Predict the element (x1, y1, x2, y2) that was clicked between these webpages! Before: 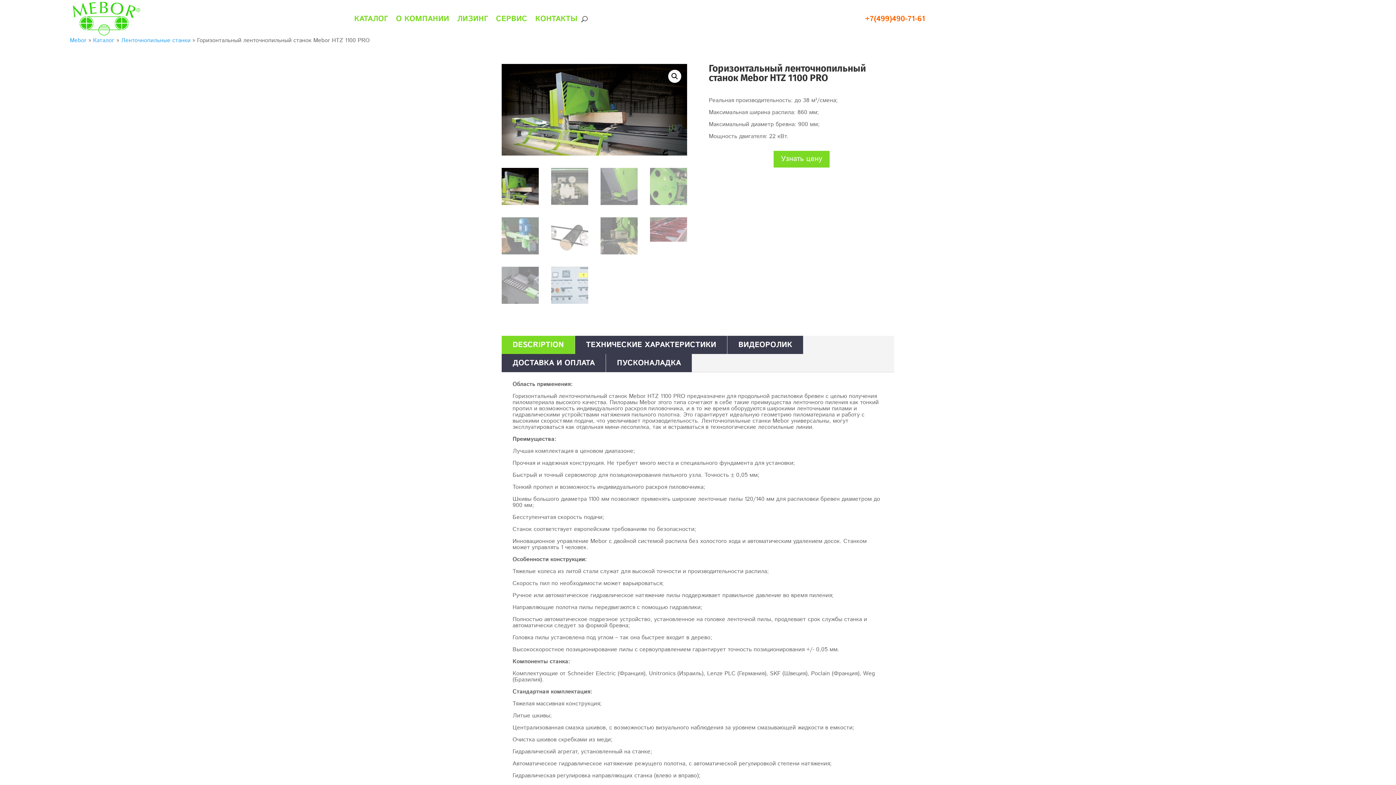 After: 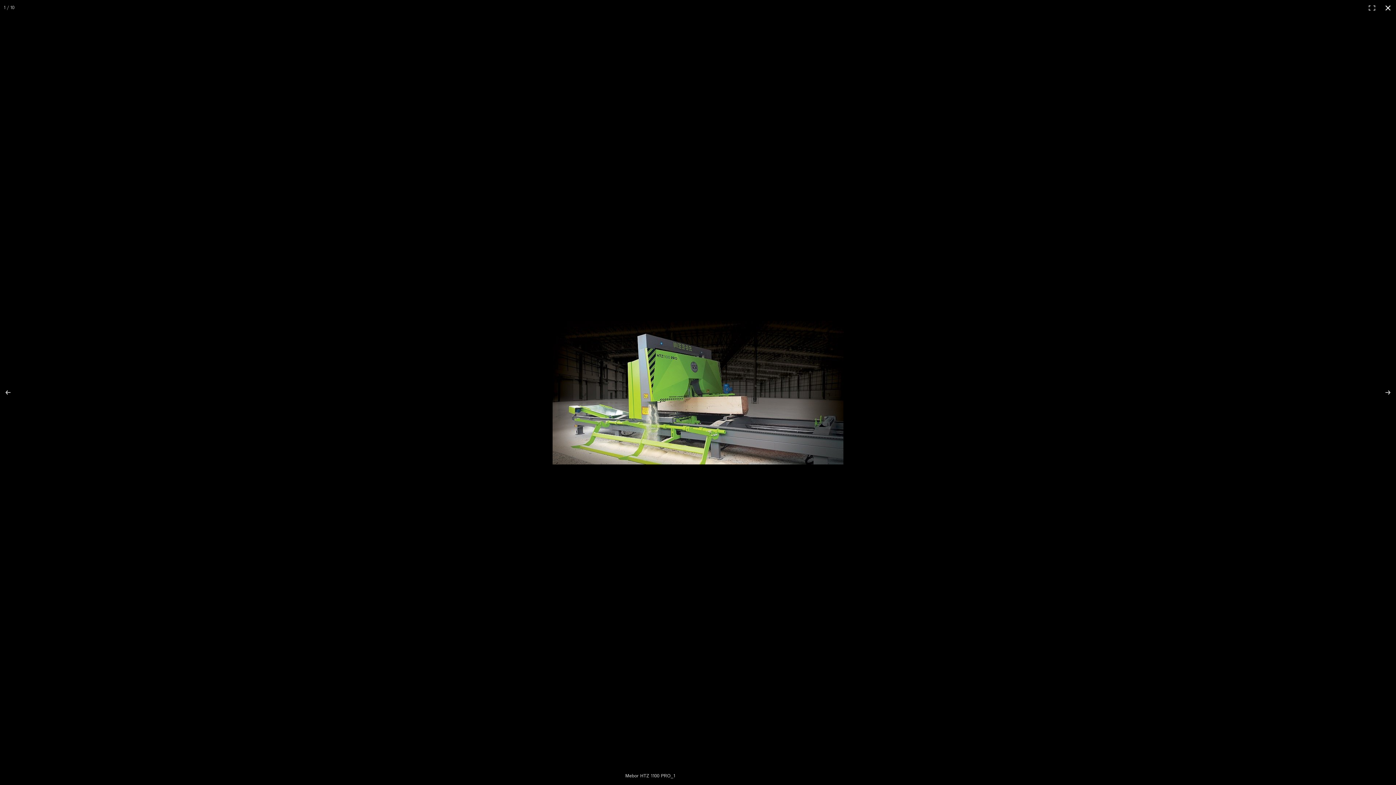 Action: bbox: (668, 69, 681, 82) label: 🔍